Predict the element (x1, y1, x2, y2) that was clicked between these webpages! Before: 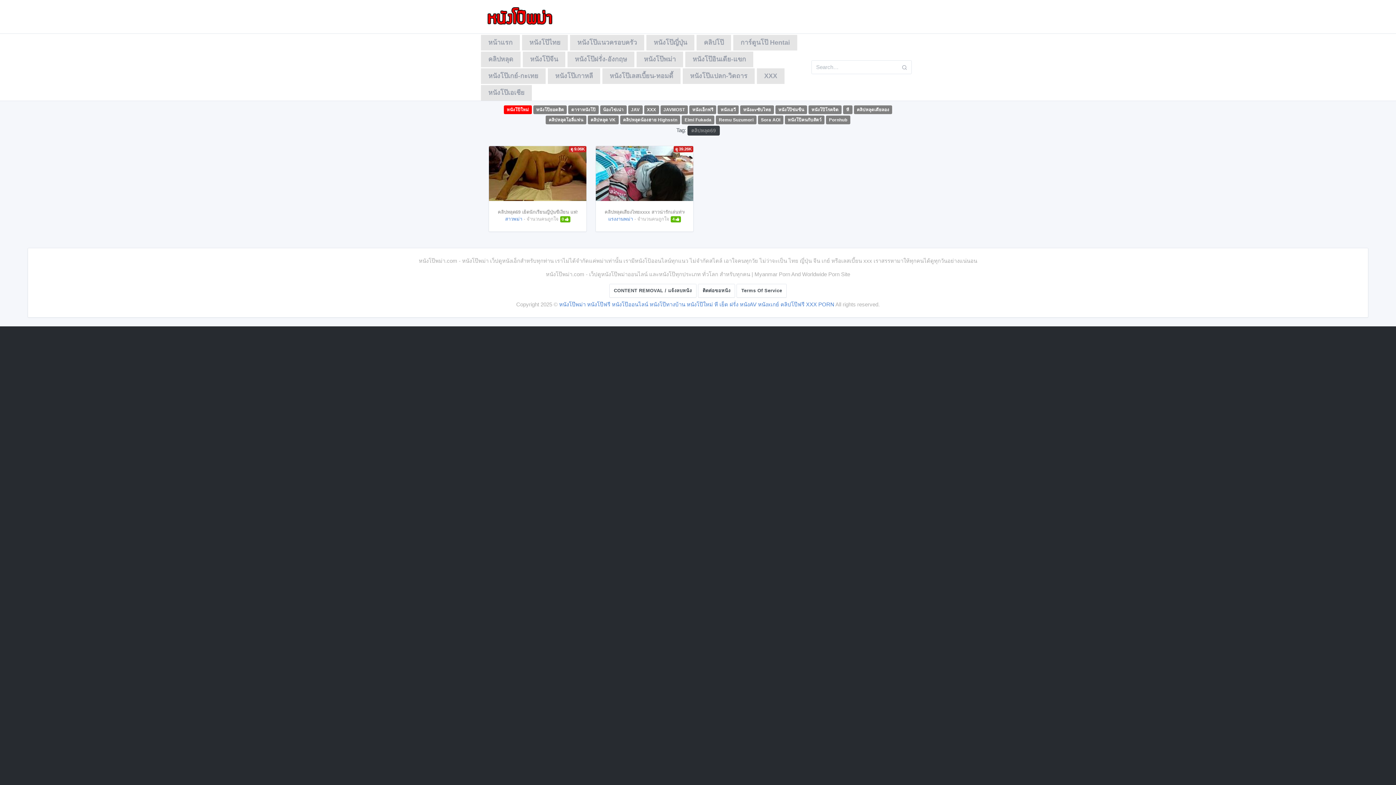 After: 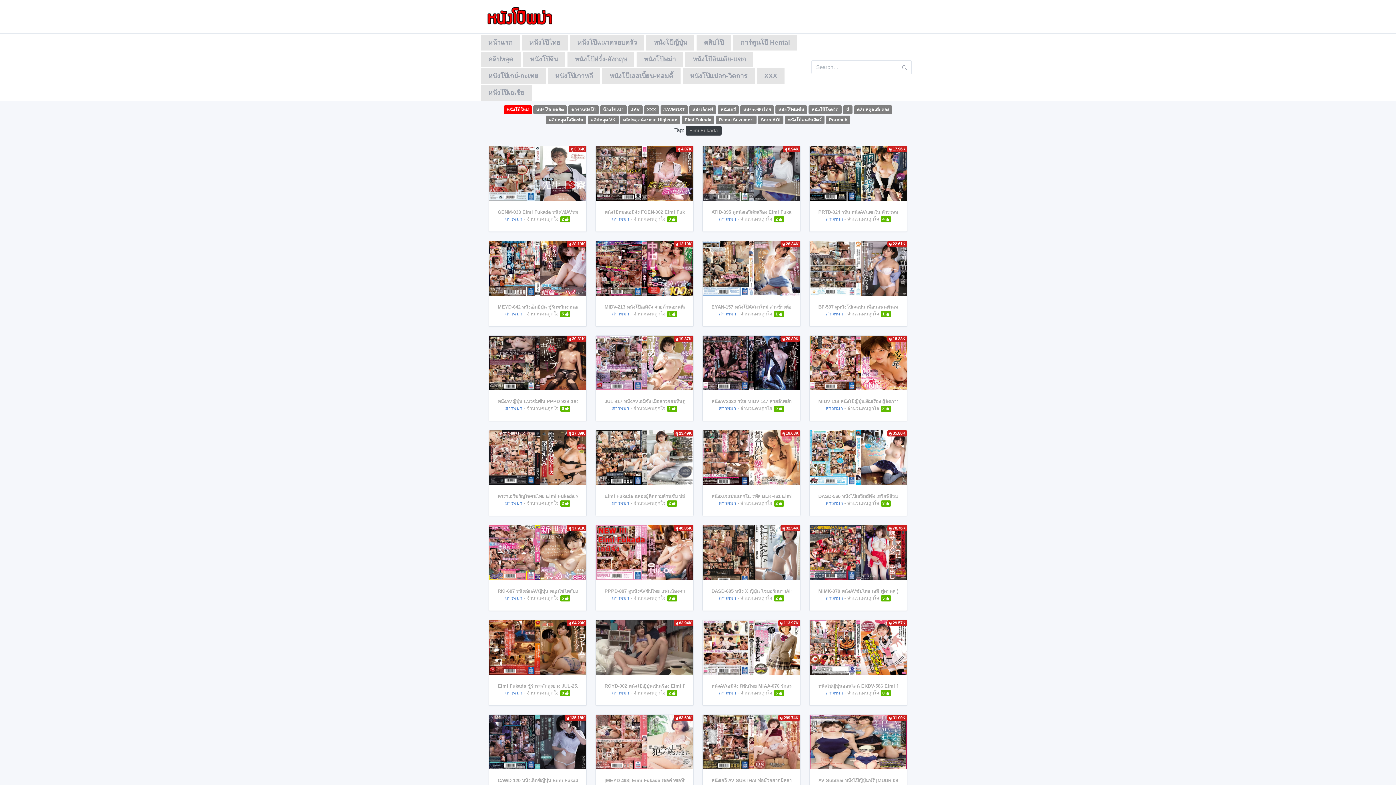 Action: label: Eimi Fukada  bbox: (681, 117, 716, 123)